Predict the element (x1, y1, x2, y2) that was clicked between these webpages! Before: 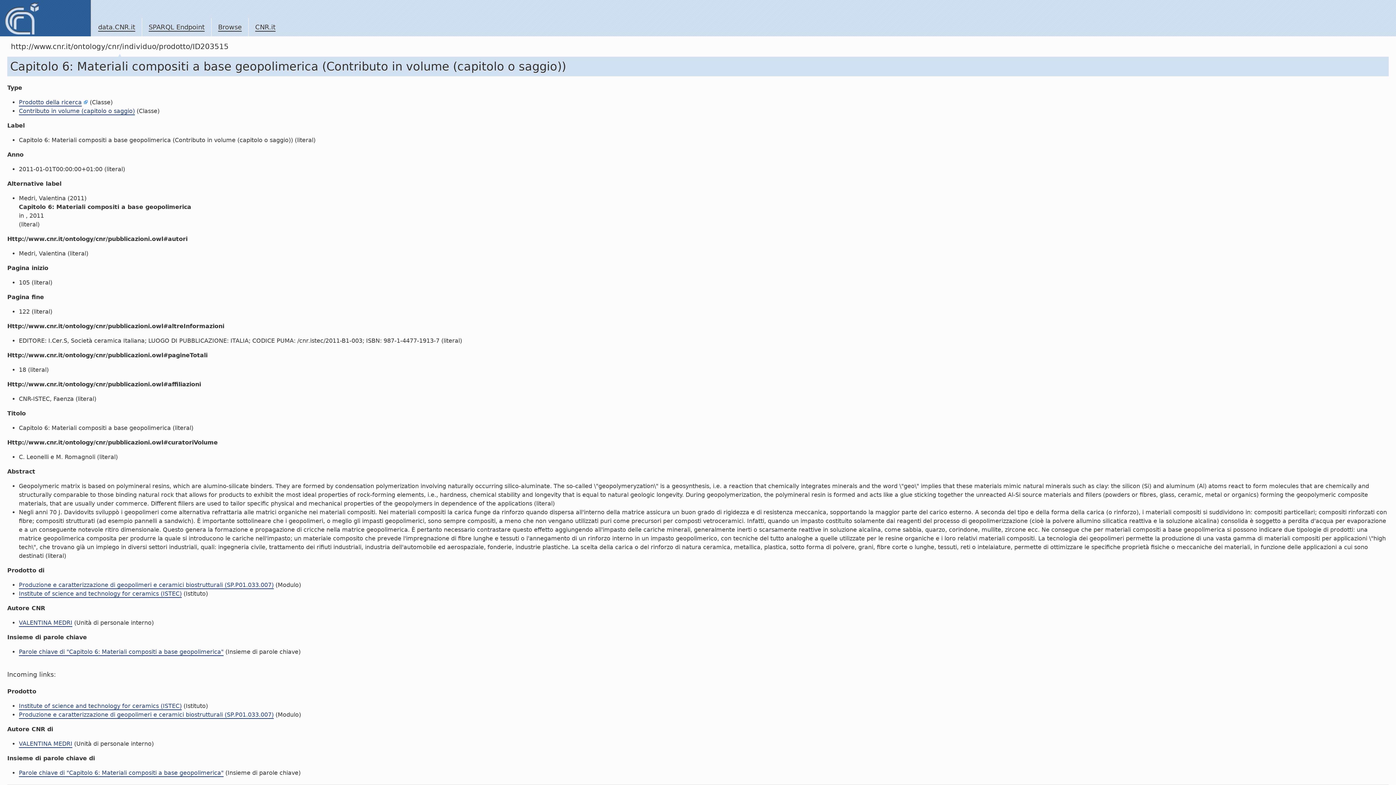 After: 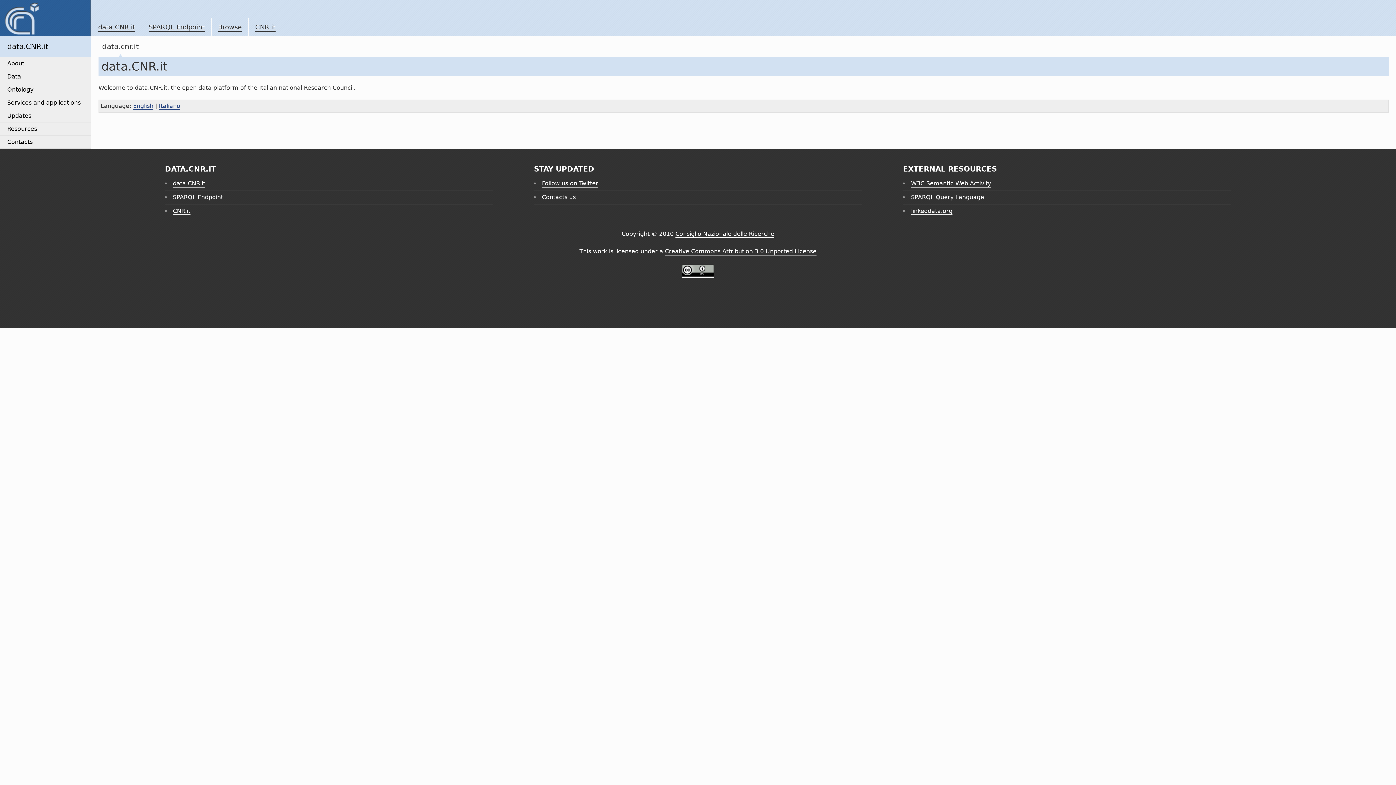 Action: bbox: (98, 23, 135, 31) label: data.CNR.it